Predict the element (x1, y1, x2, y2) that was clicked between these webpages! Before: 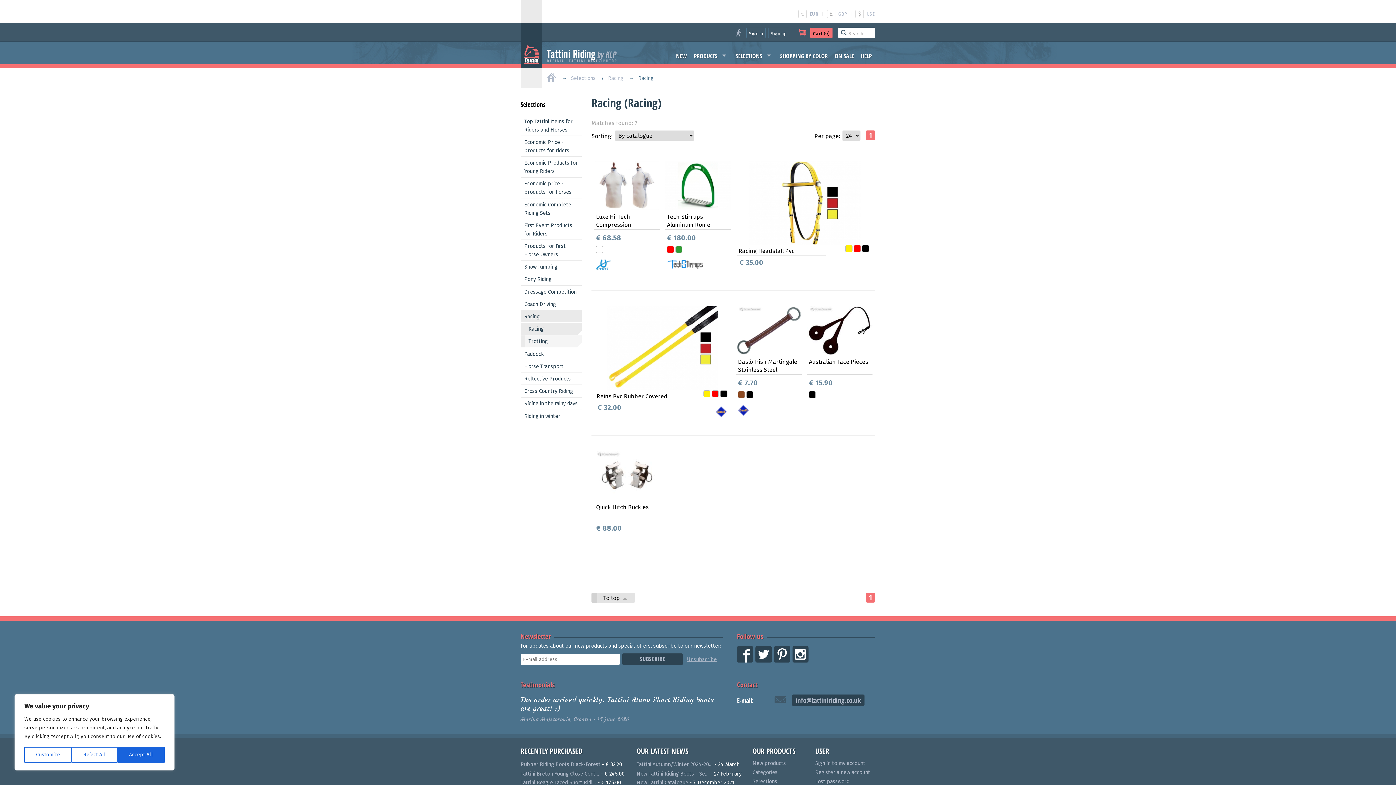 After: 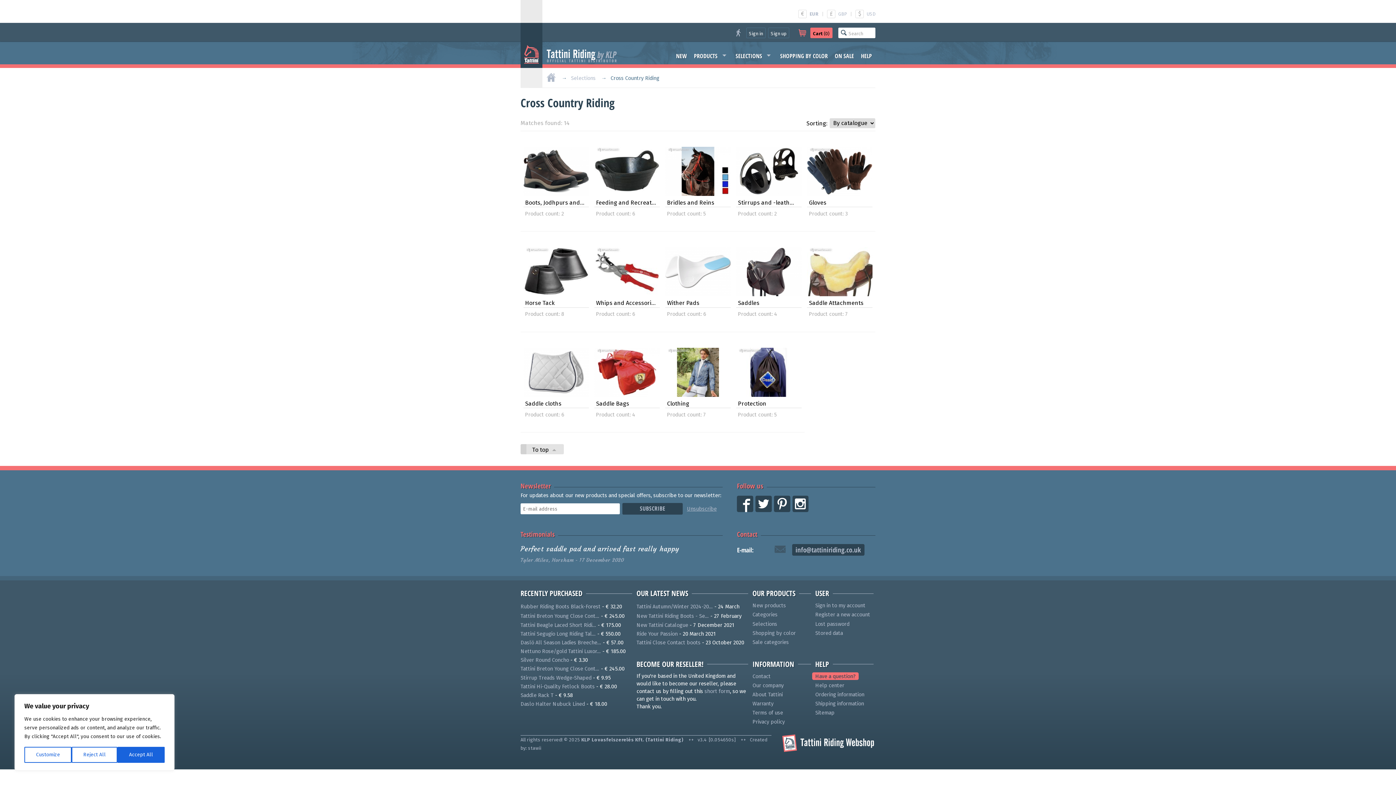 Action: bbox: (520, 385, 581, 397) label: Cross Country Riding